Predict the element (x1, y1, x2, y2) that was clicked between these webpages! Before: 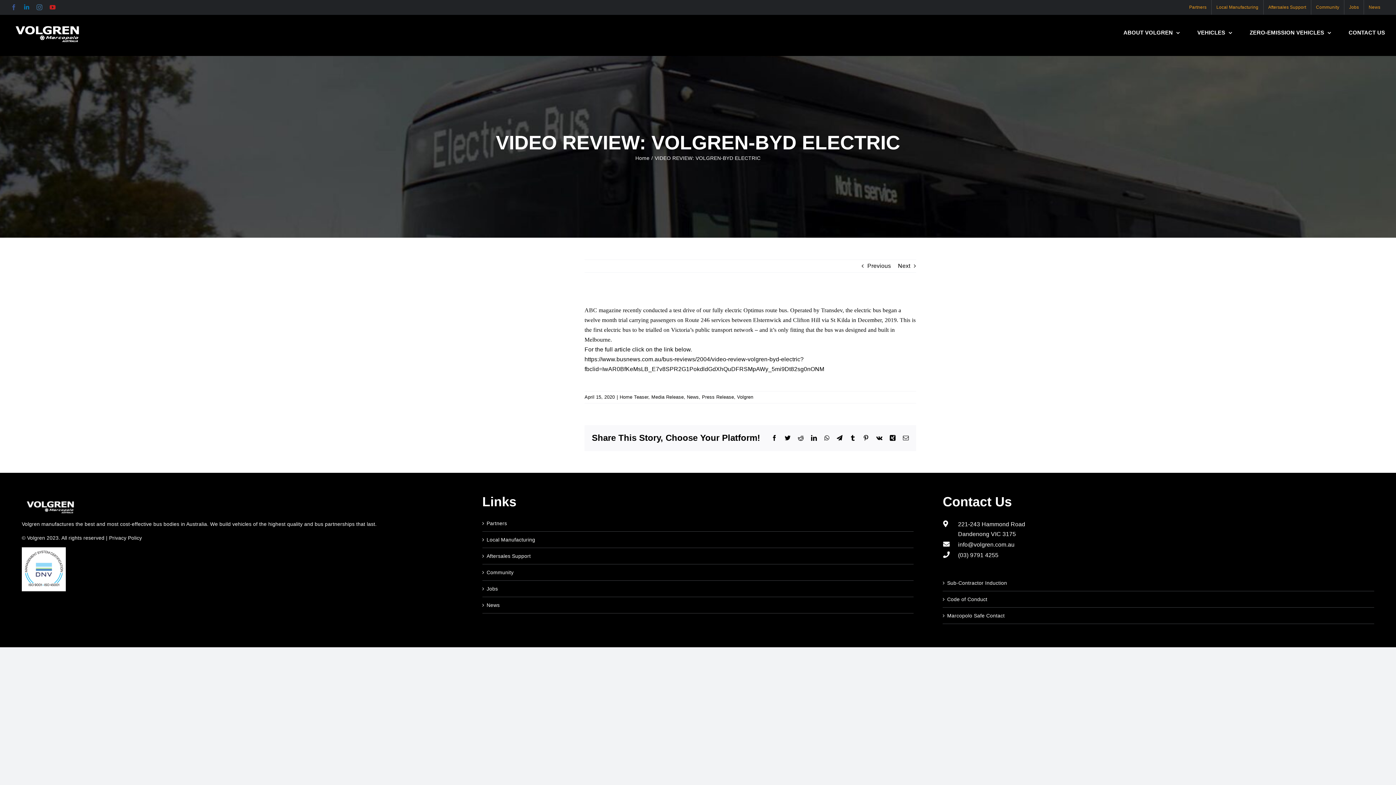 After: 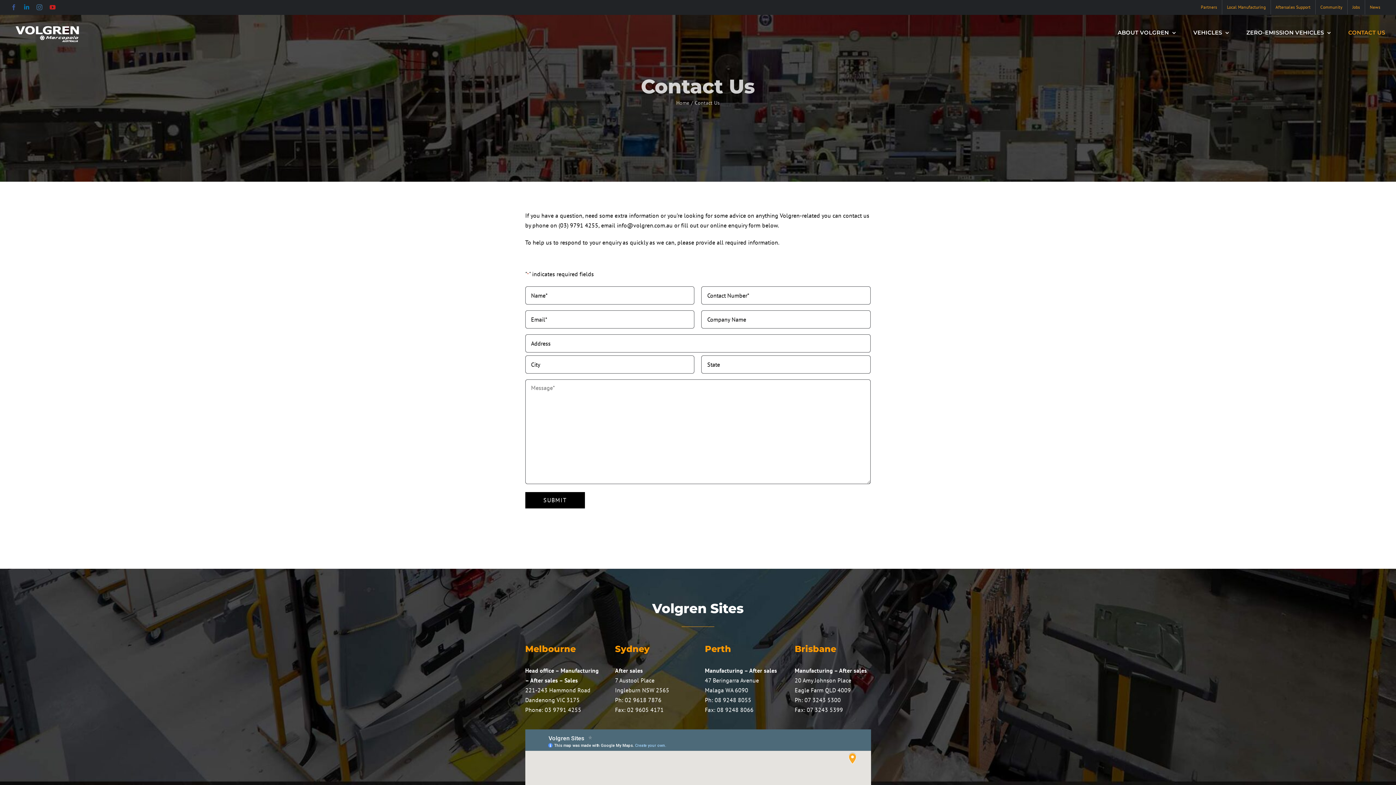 Action: label: CONTACT US bbox: (1349, 12, 1385, 52)